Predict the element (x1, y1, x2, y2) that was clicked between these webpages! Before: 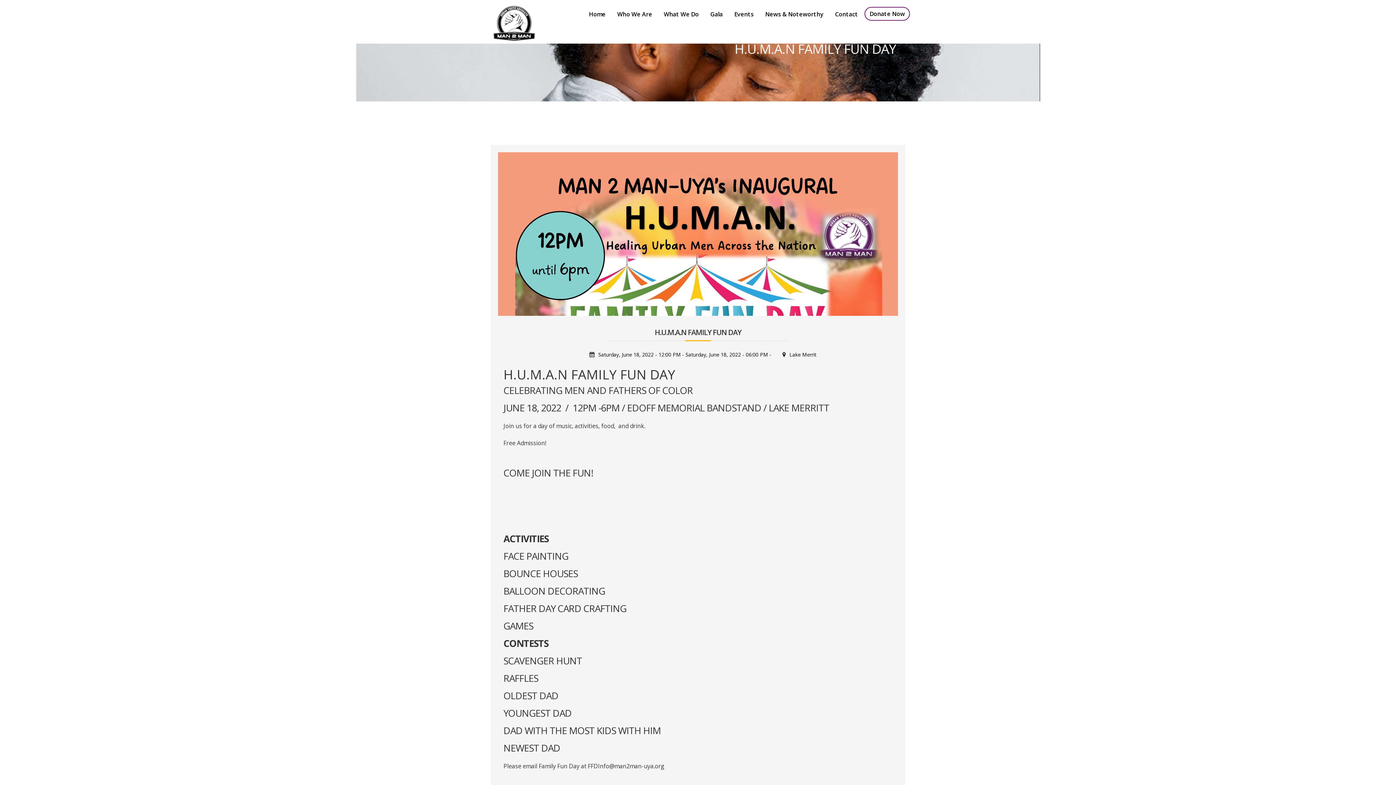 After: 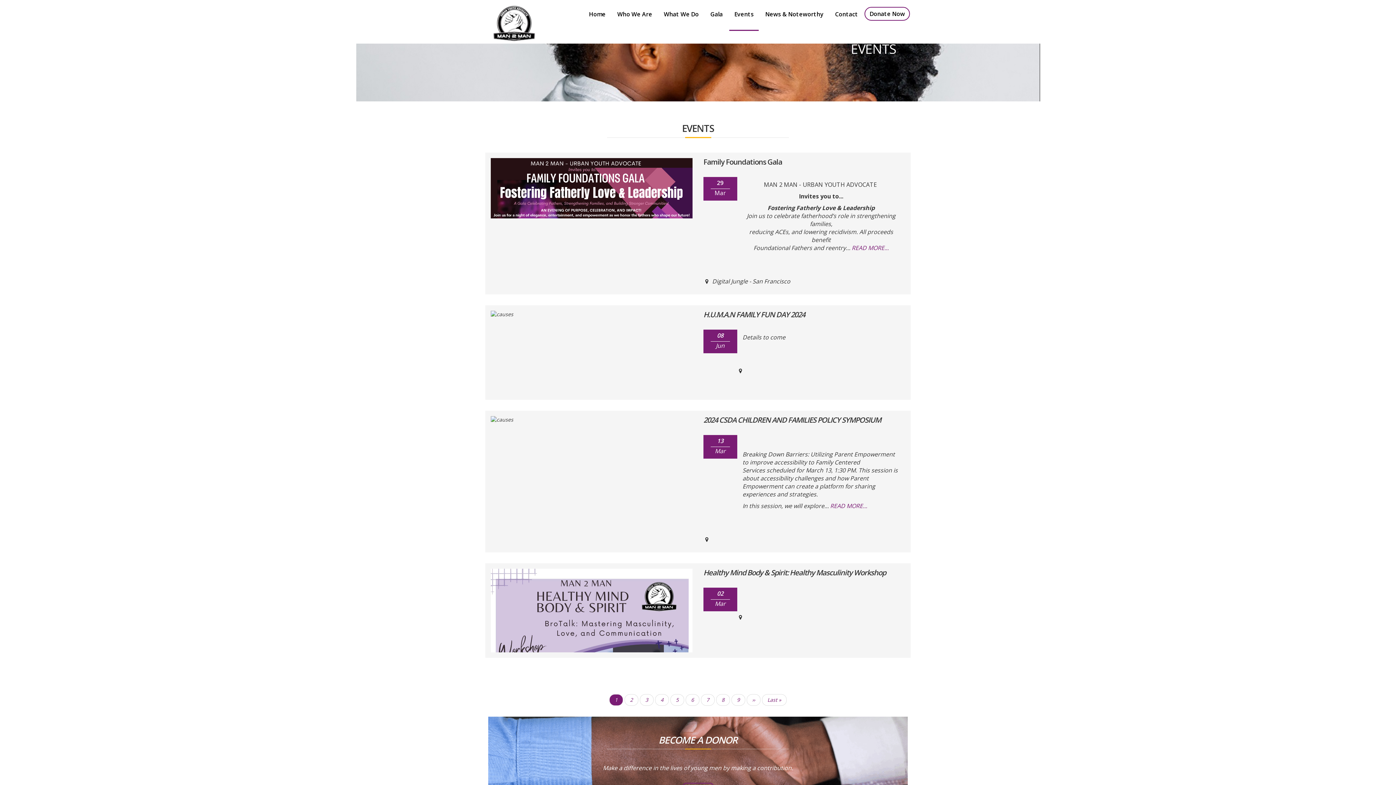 Action: label: Events bbox: (729, 0, 758, 29)